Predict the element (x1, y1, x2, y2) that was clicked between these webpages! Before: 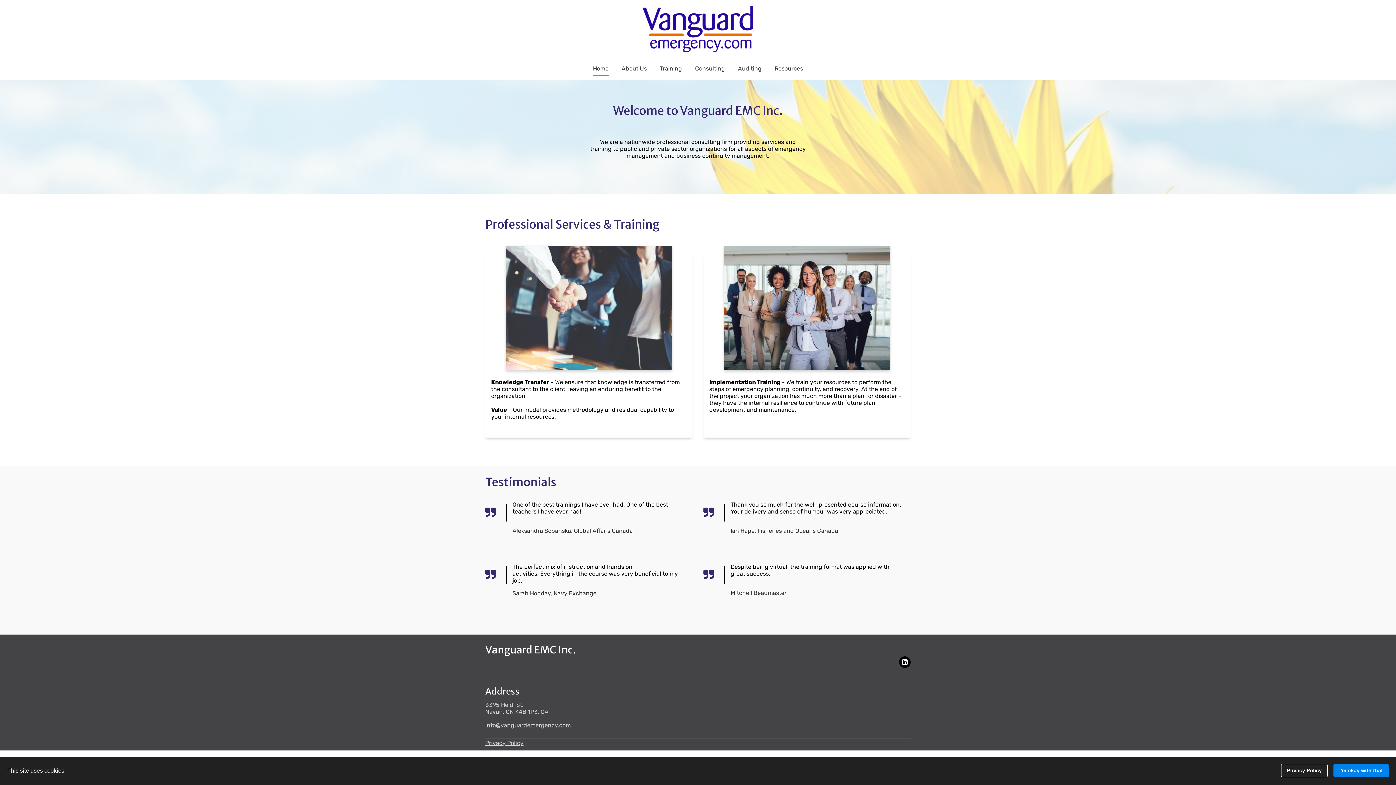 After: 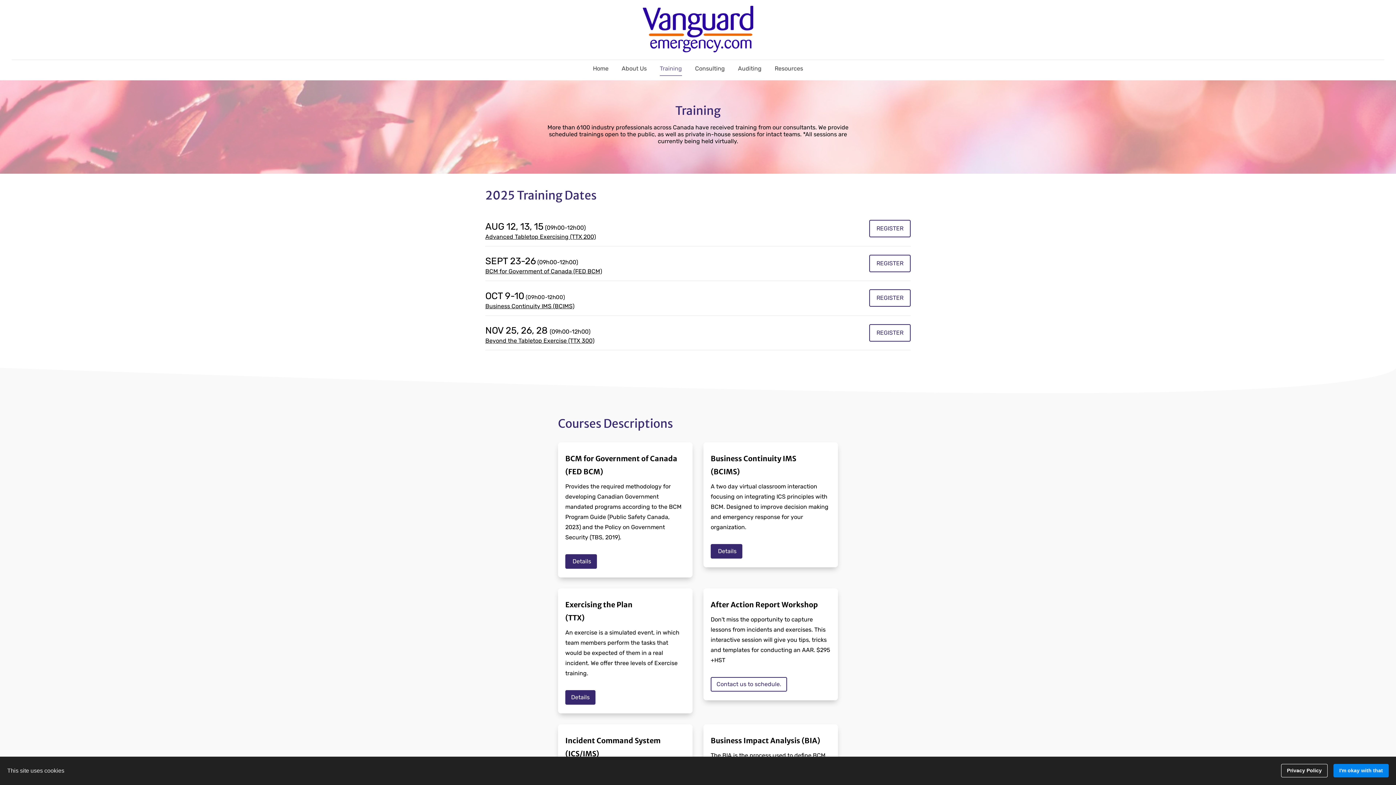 Action: label: Training bbox: (654, 61, 688, 75)